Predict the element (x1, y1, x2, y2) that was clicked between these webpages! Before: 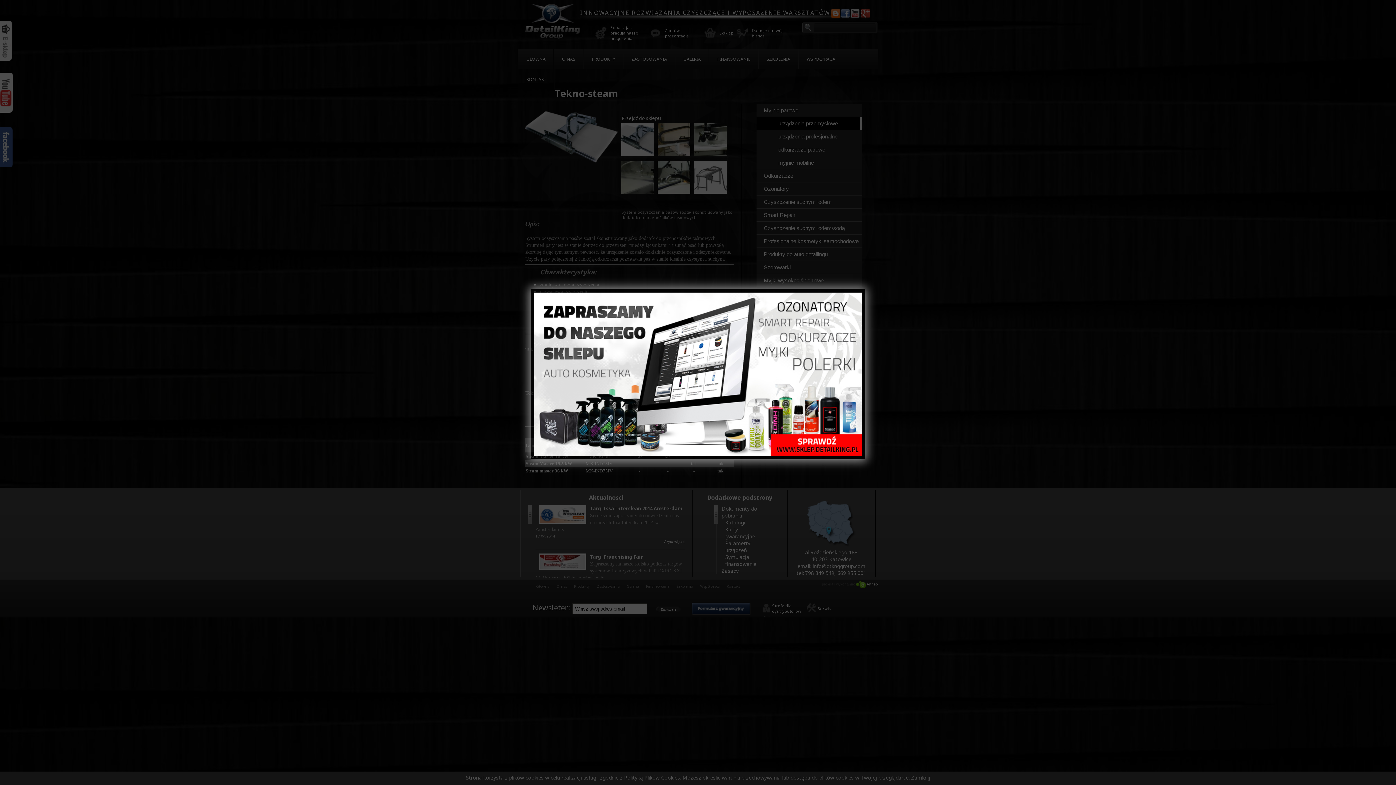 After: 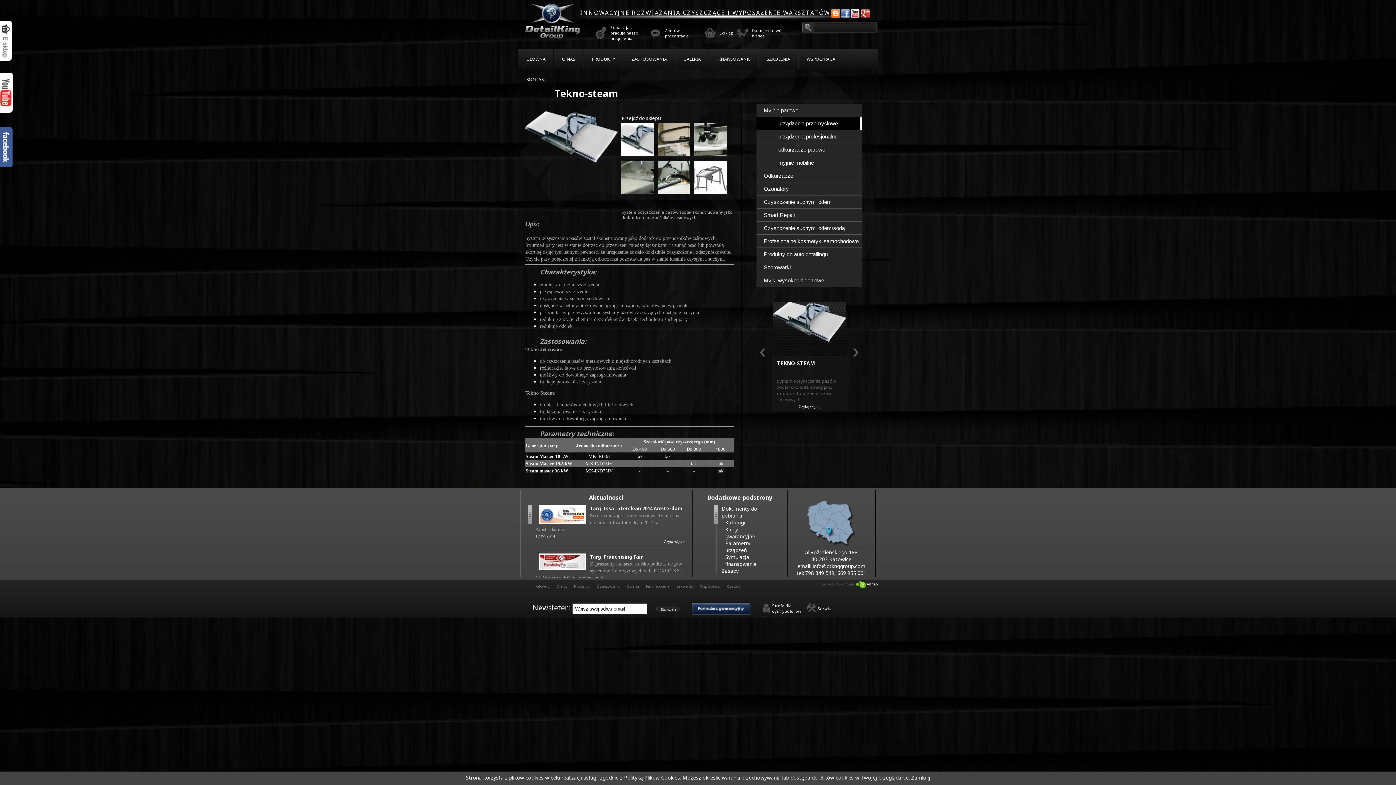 Action: bbox: (534, 292, 861, 457)